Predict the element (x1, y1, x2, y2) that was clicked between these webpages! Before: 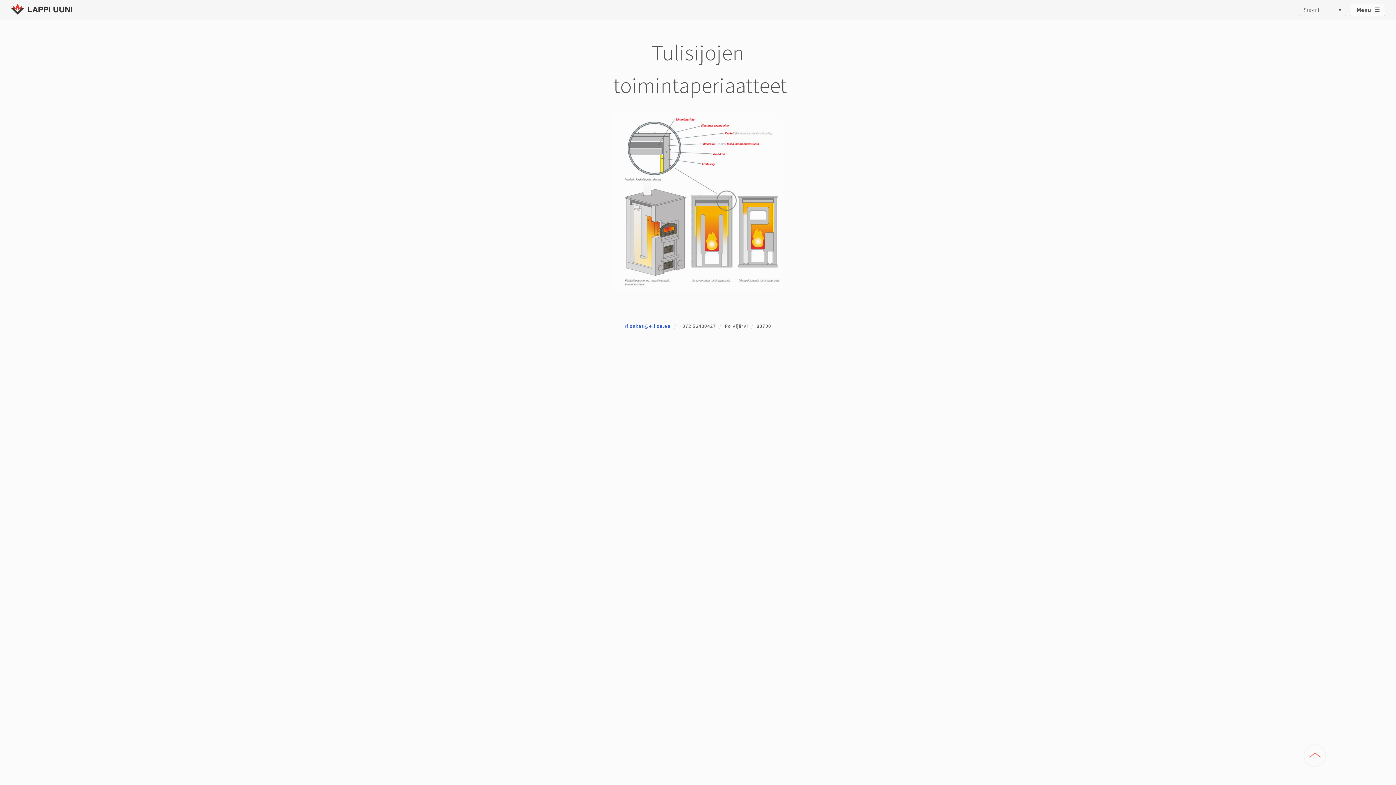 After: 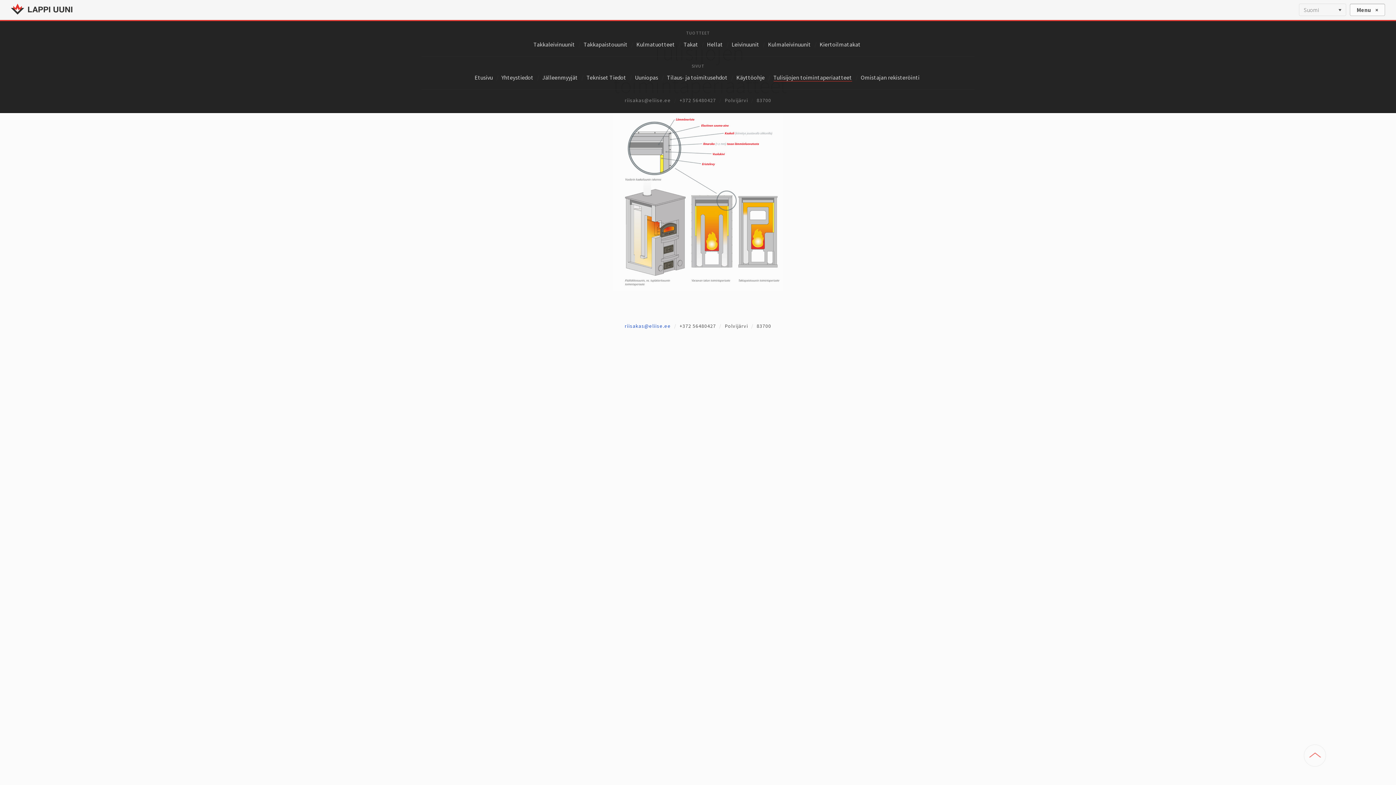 Action: label: Menu bbox: (1350, 3, 1385, 16)